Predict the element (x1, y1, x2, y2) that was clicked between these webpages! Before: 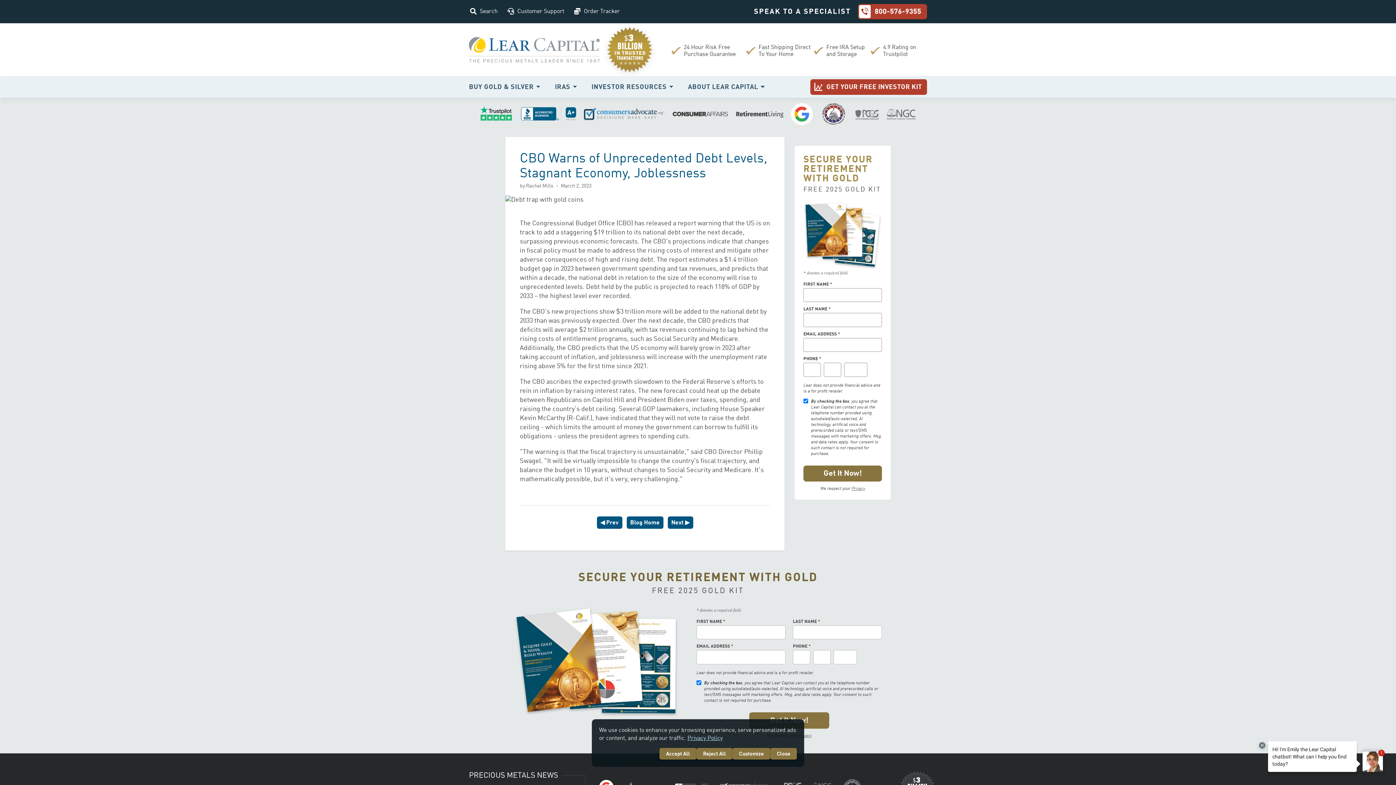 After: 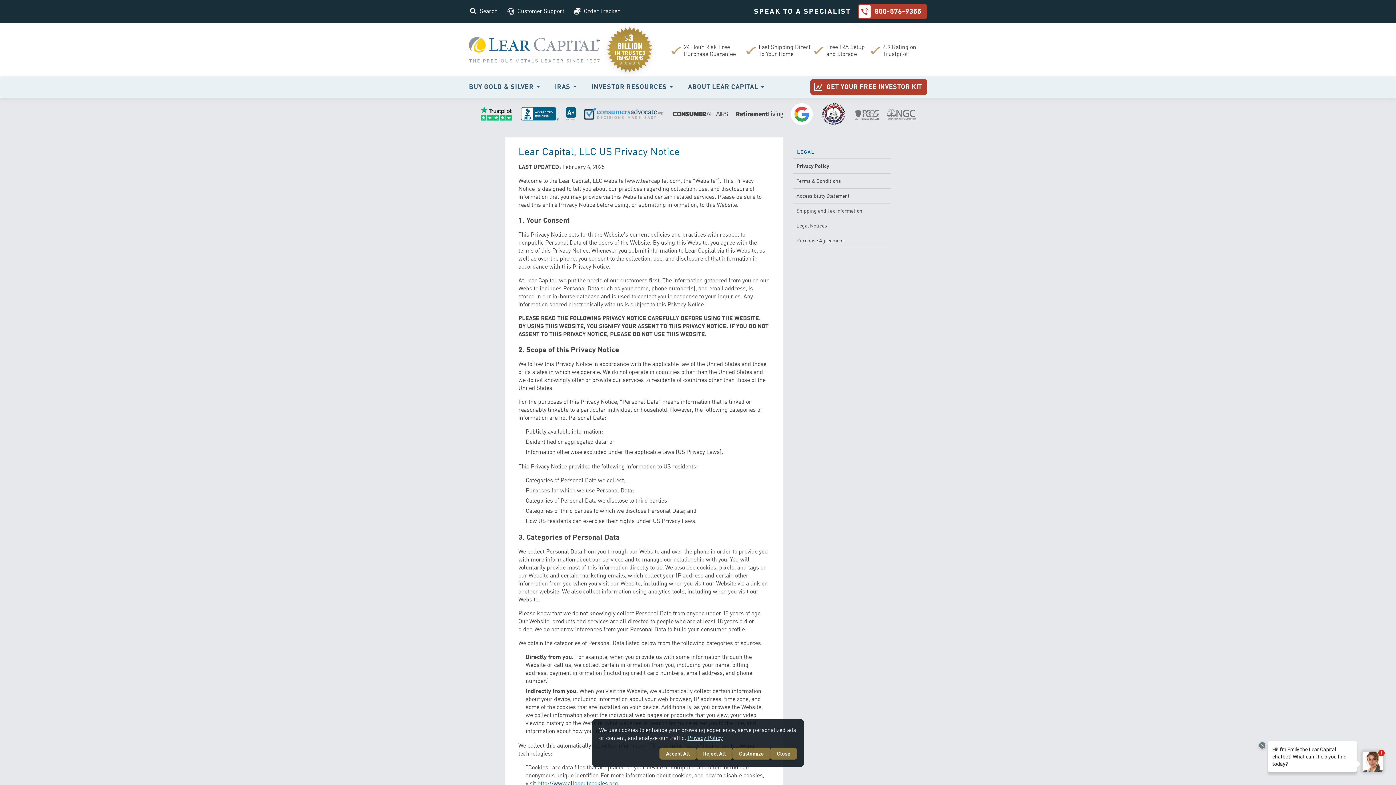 Action: bbox: (687, 736, 722, 741) label: Privacy Policy